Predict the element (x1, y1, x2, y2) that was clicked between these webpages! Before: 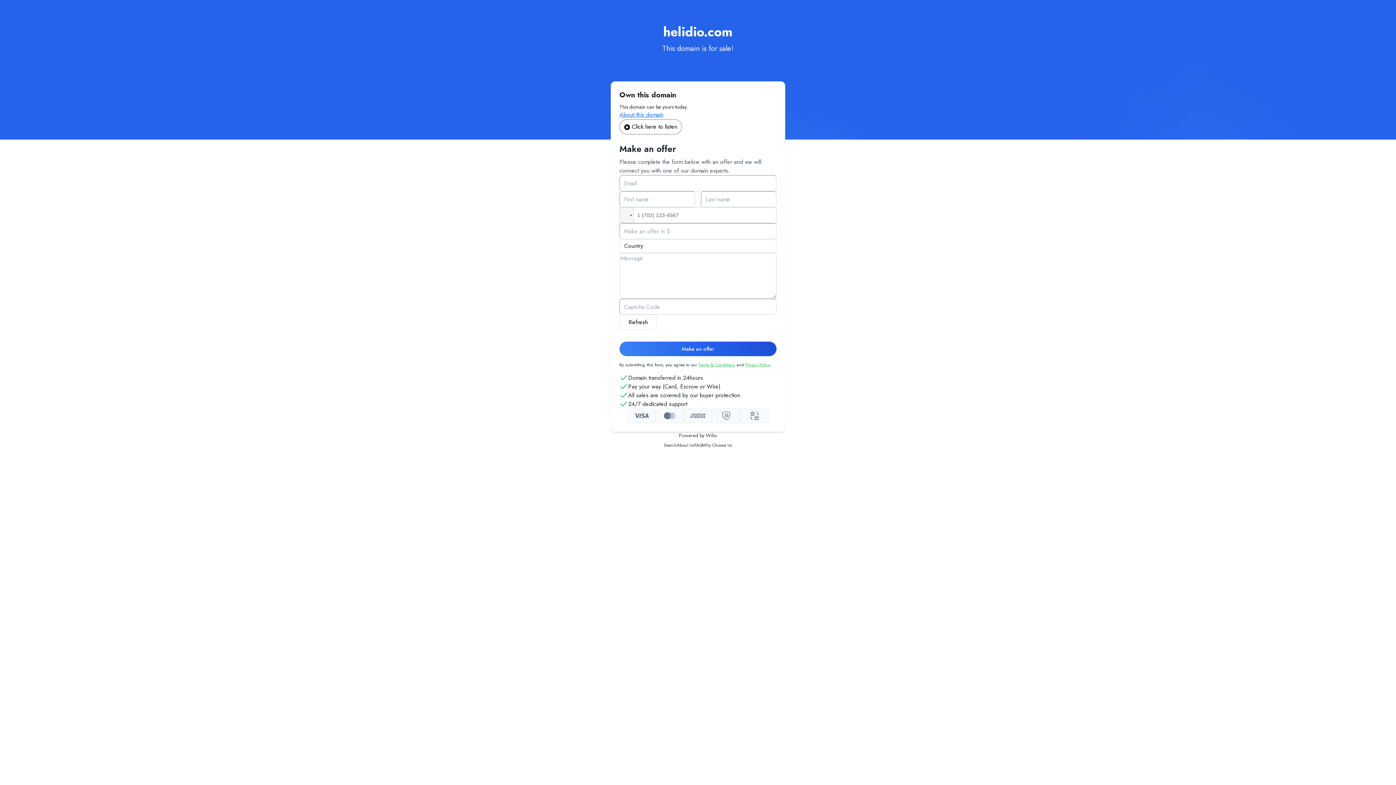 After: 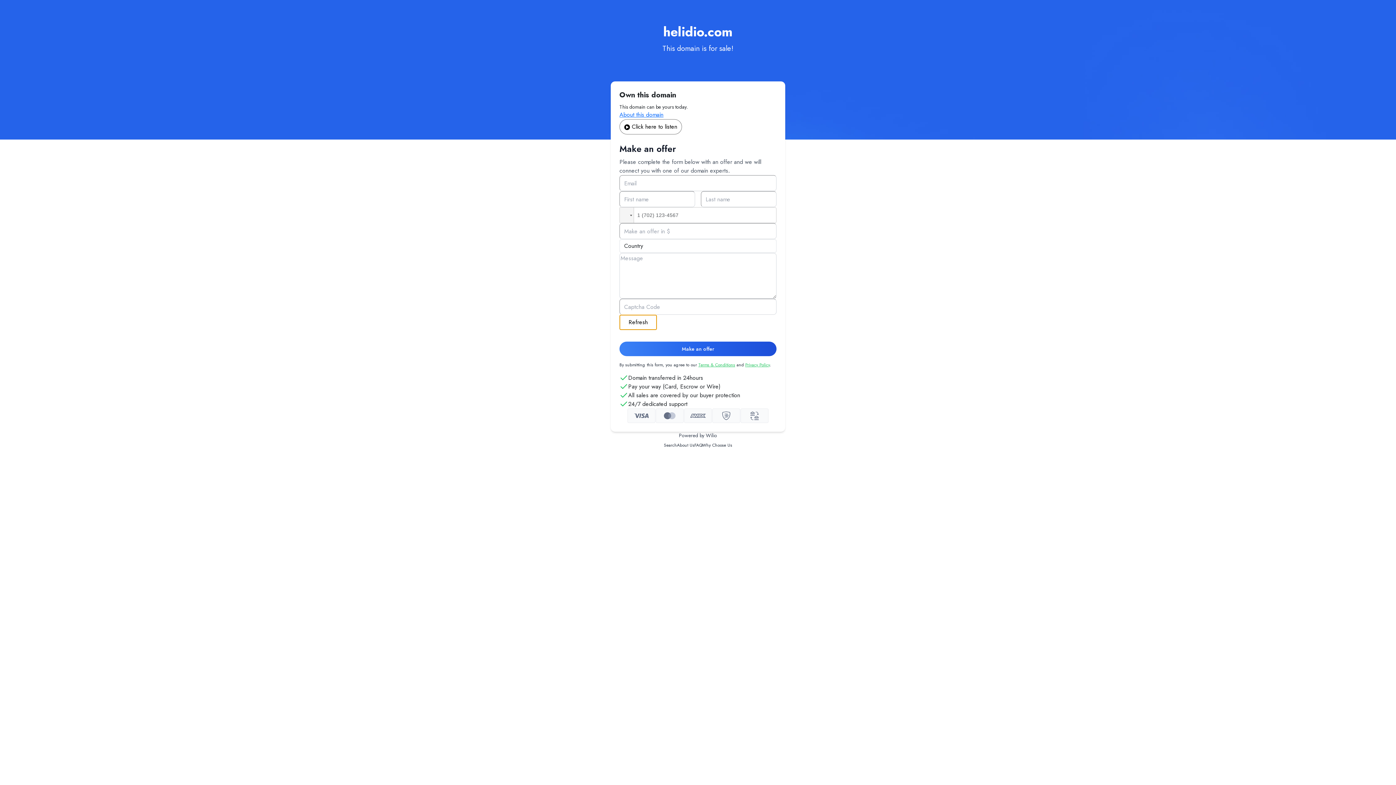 Action: label: Refresh bbox: (619, 314, 657, 330)